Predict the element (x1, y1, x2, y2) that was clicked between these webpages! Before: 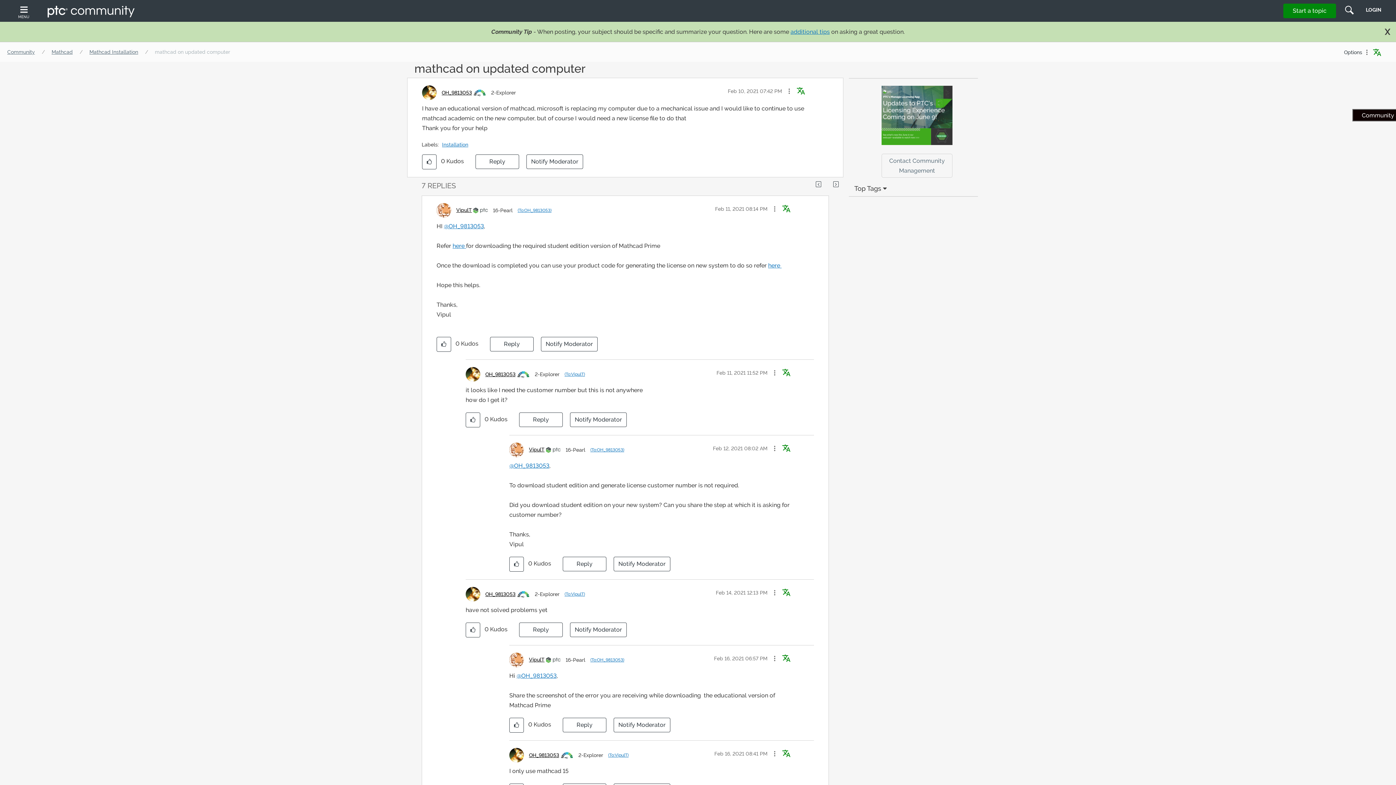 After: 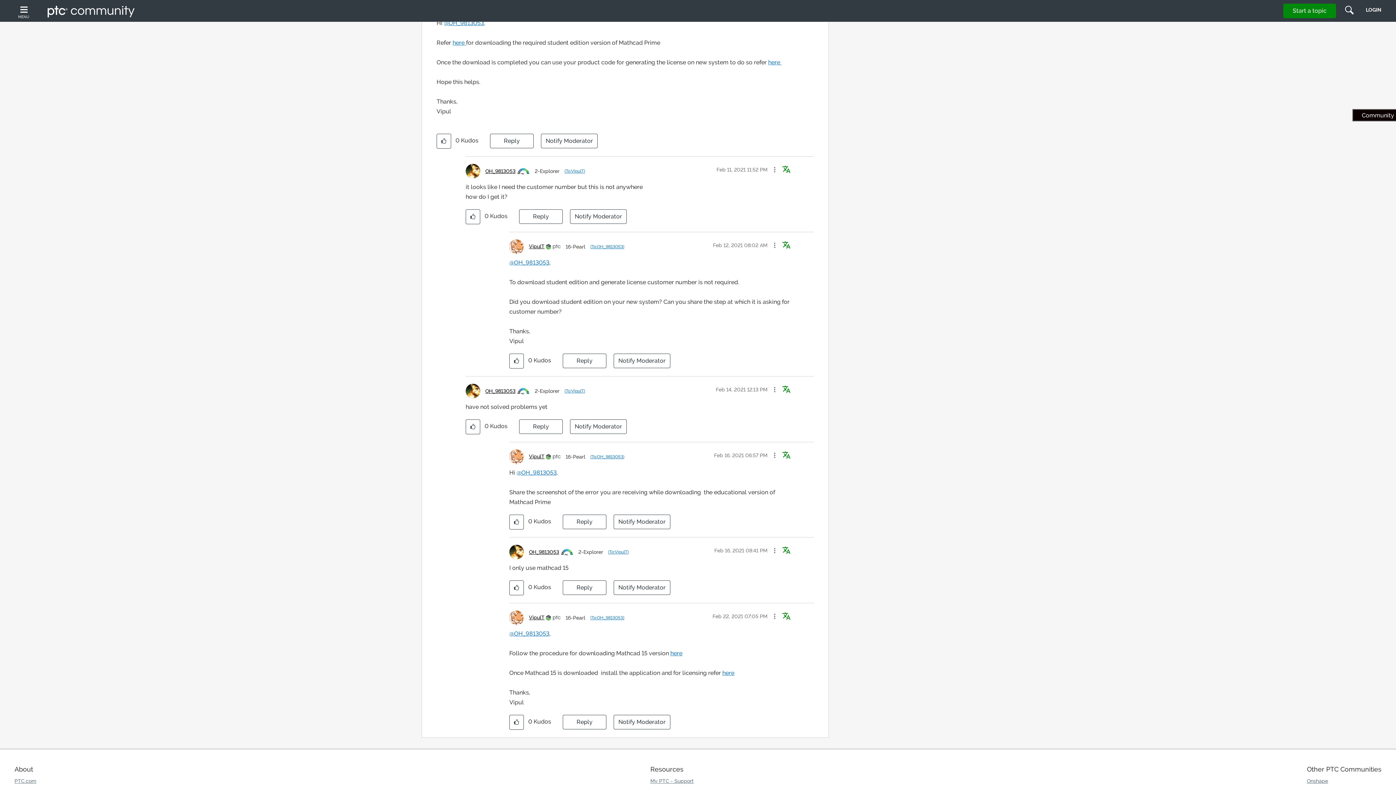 Action: label: (To:VipulT) bbox: (564, 370, 585, 378)